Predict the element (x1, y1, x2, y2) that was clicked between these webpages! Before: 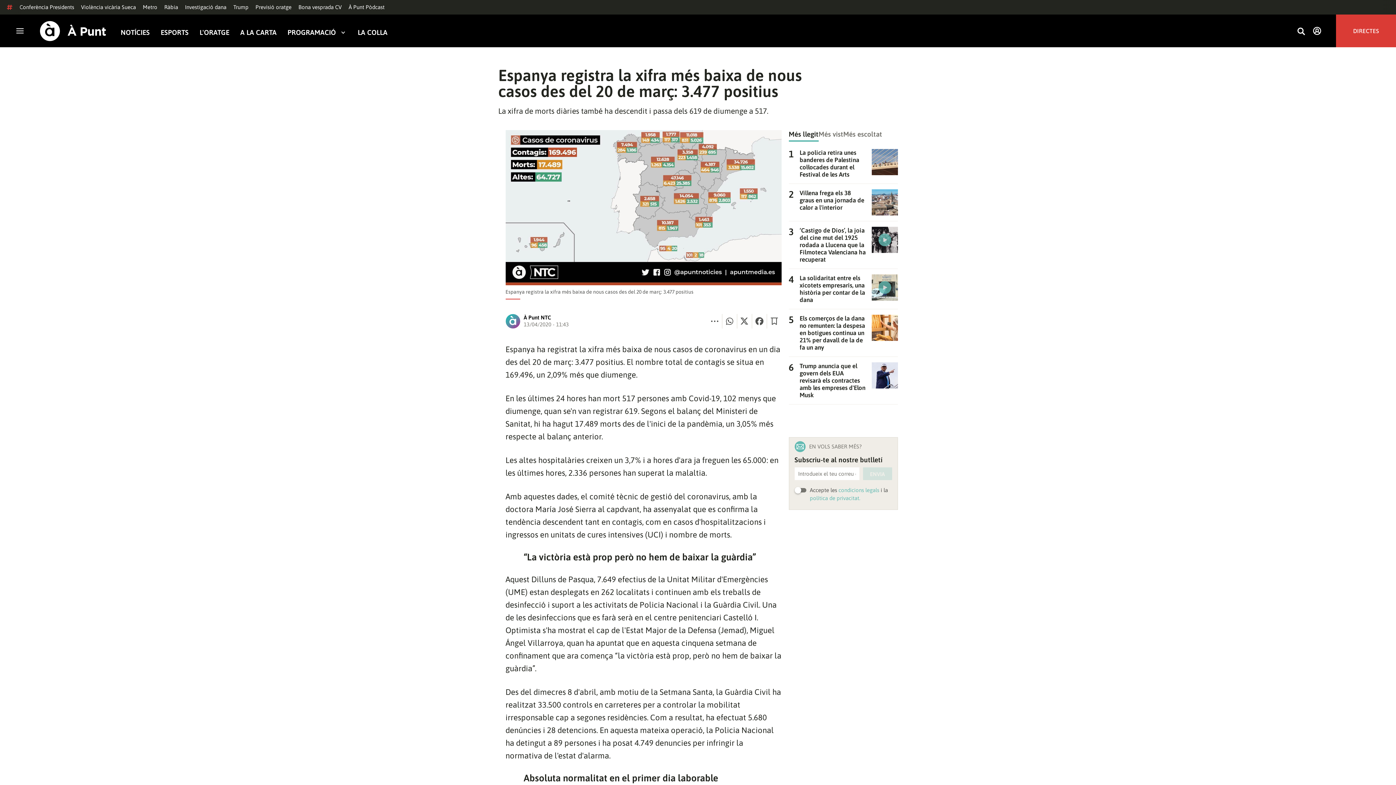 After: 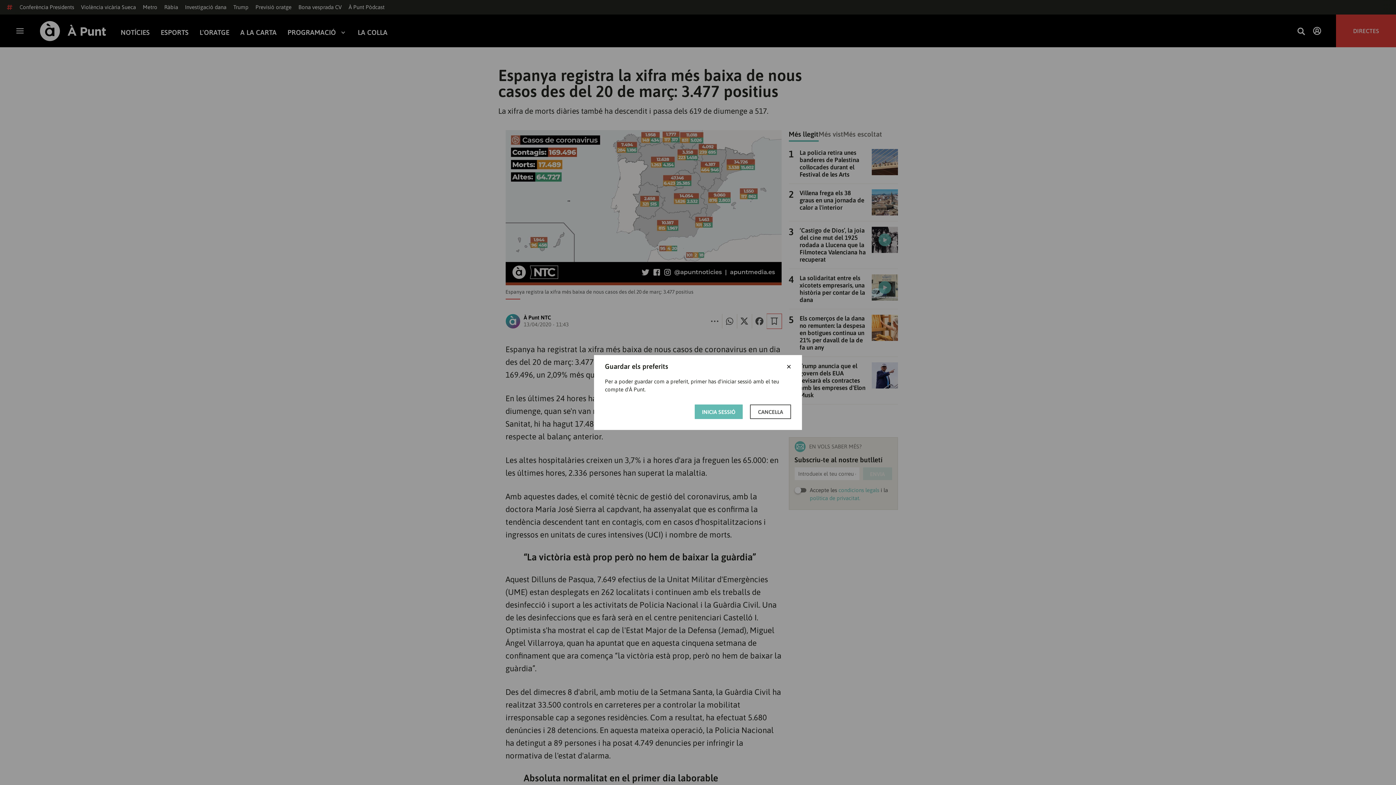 Action: bbox: (767, 314, 781, 328)